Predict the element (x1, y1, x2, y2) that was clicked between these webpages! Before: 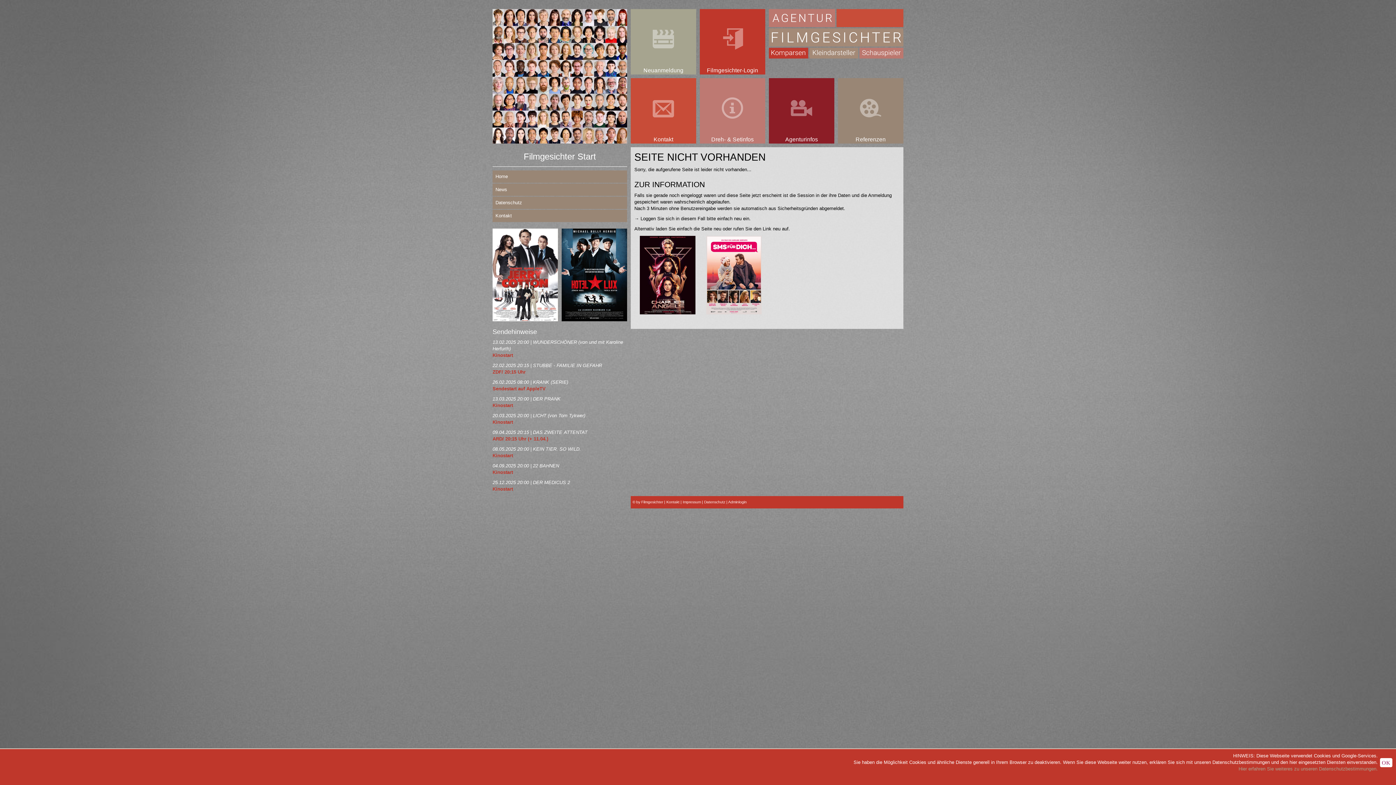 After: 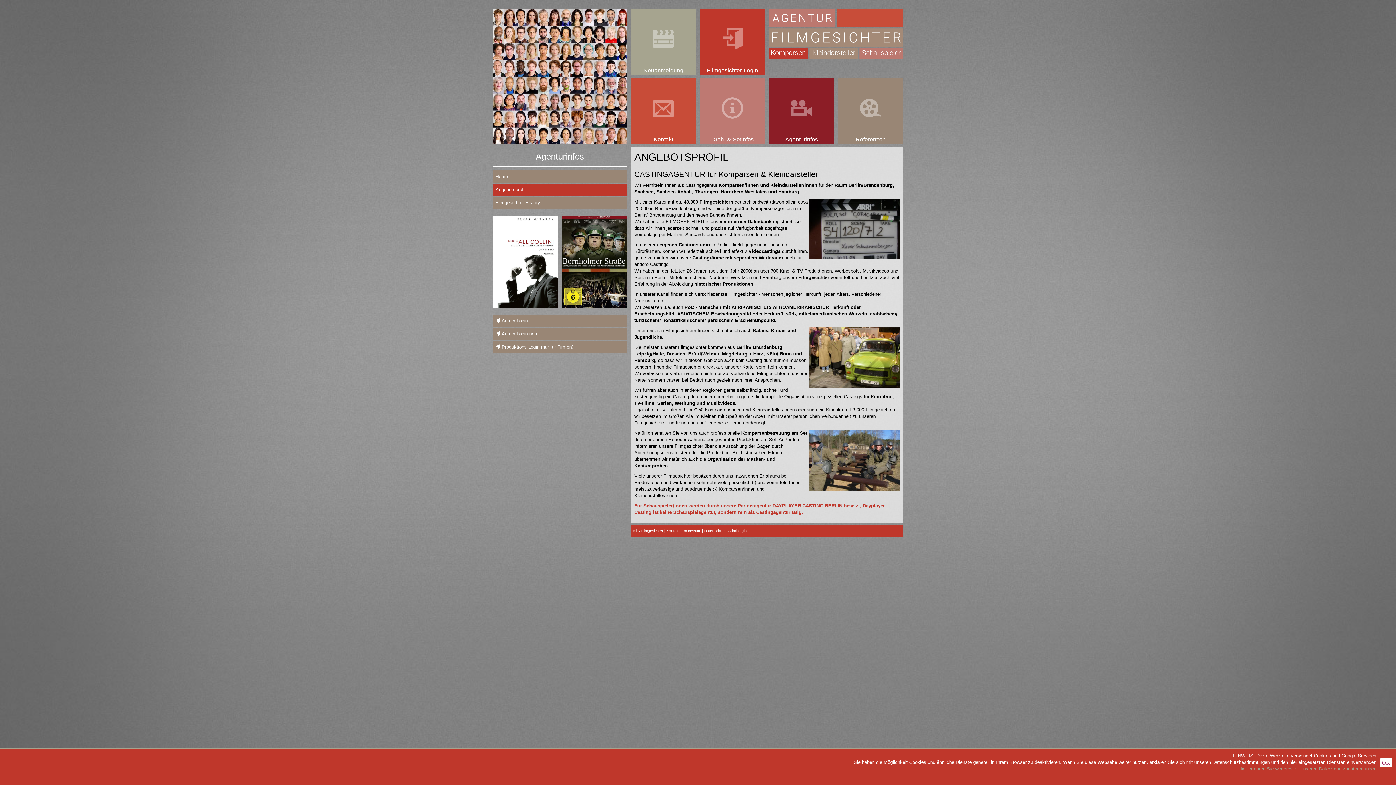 Action: bbox: (769, 78, 834, 143) label: Agenturinfos